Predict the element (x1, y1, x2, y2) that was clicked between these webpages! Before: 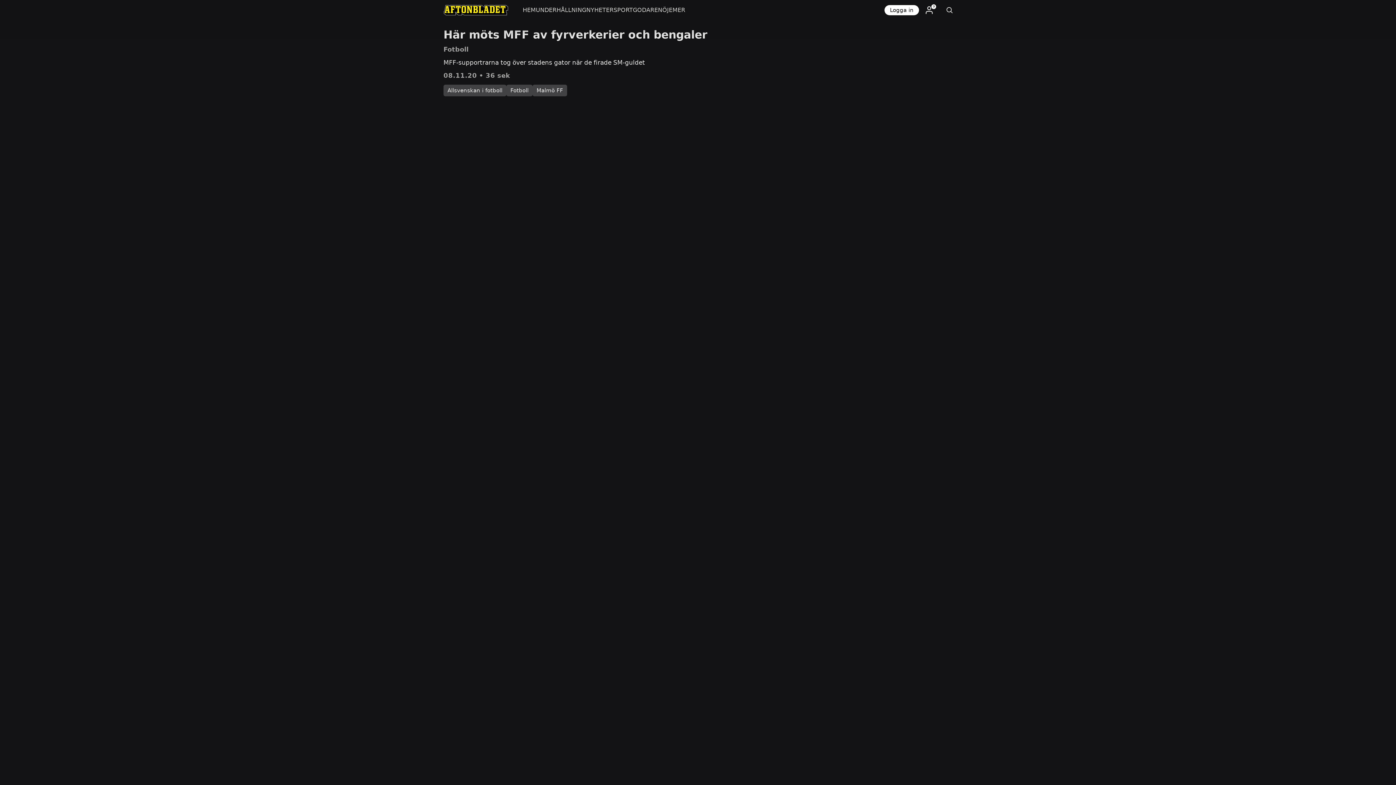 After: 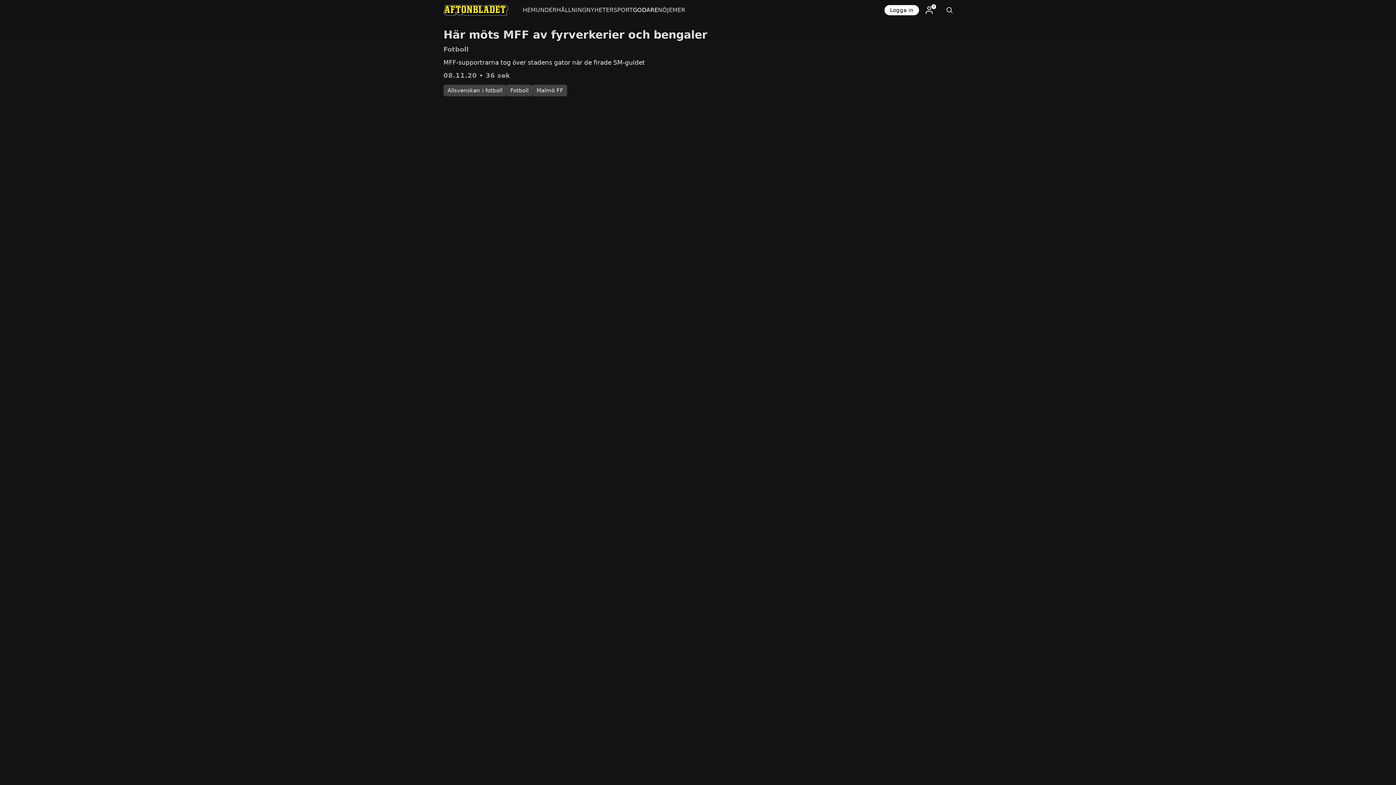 Action: label: GODARE bbox: (633, 0, 658, 20)